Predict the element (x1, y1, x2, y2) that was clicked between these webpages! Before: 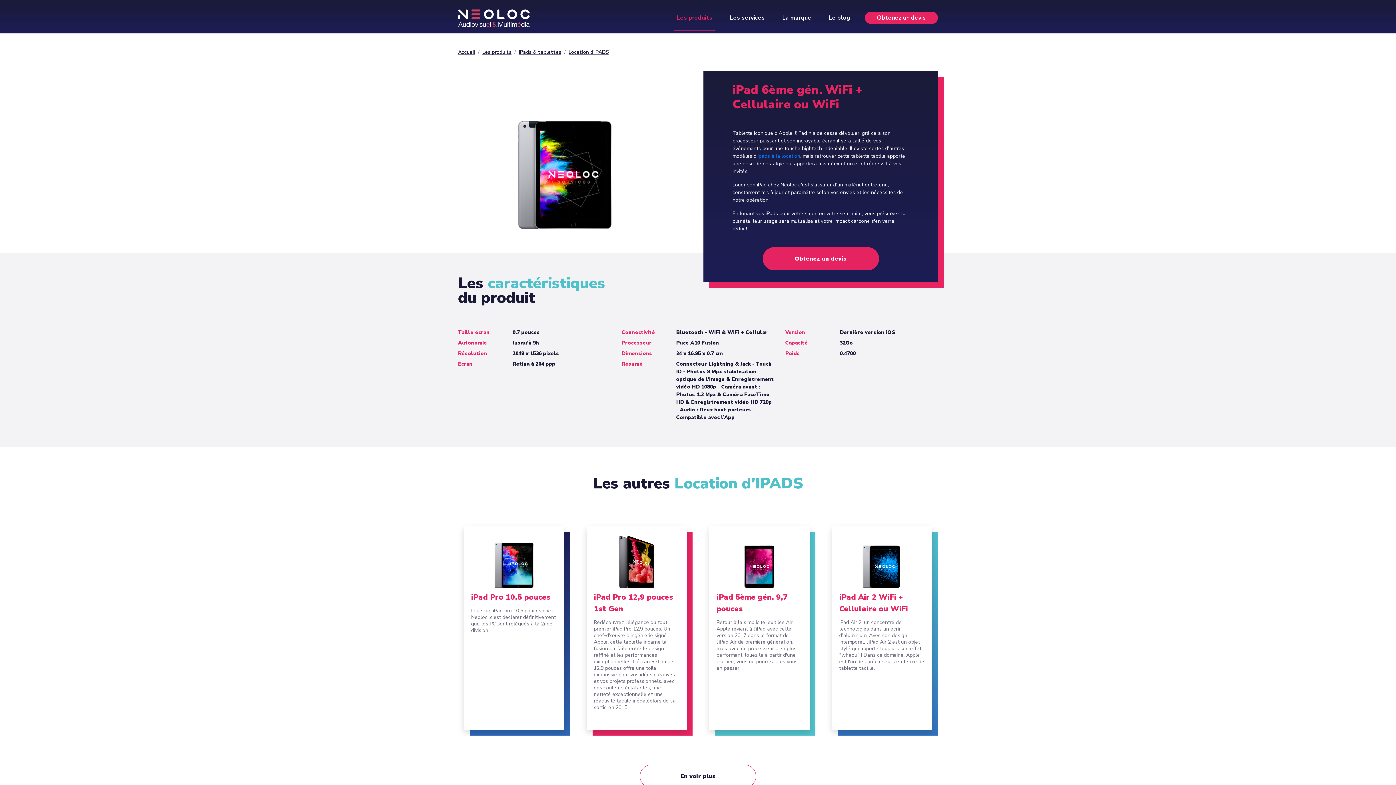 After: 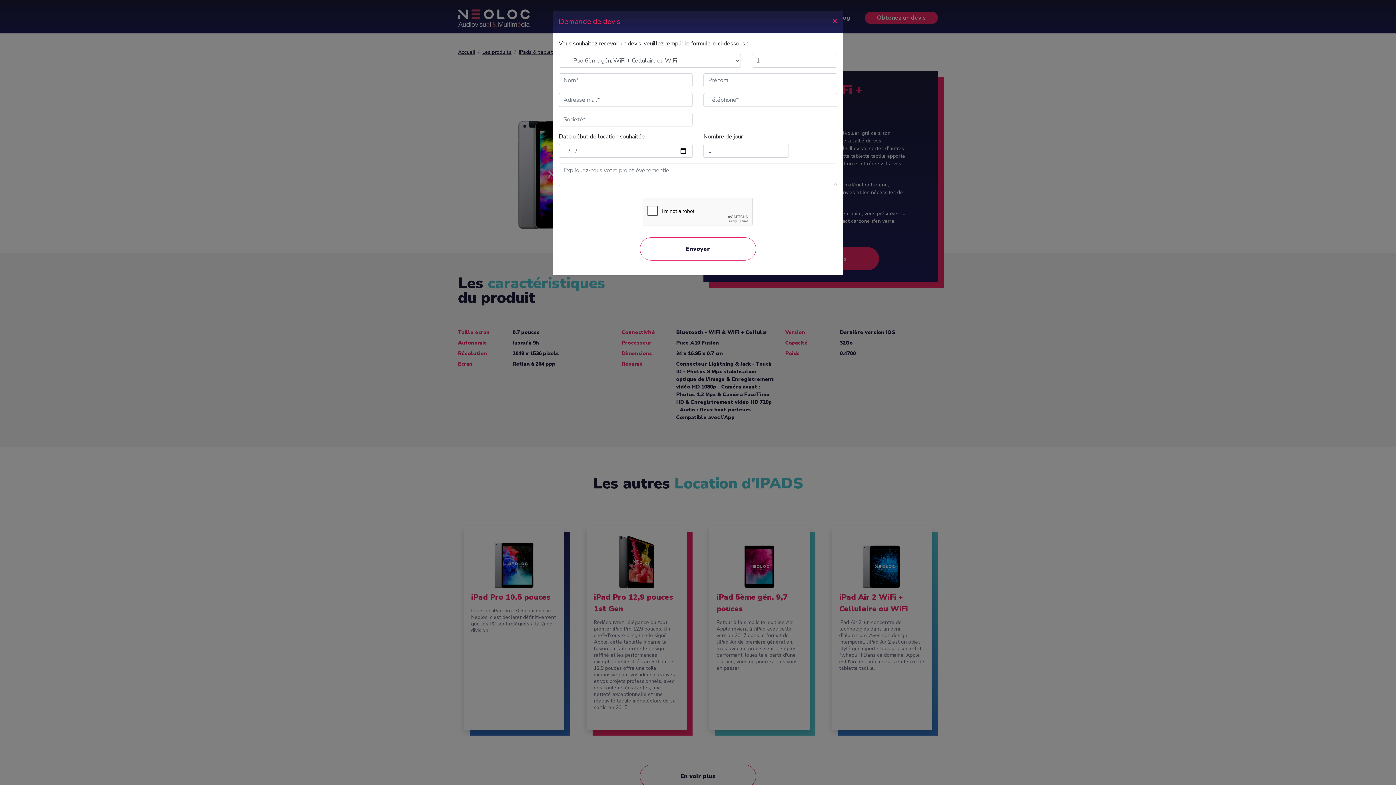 Action: bbox: (762, 247, 879, 270) label: Obtenez un devis